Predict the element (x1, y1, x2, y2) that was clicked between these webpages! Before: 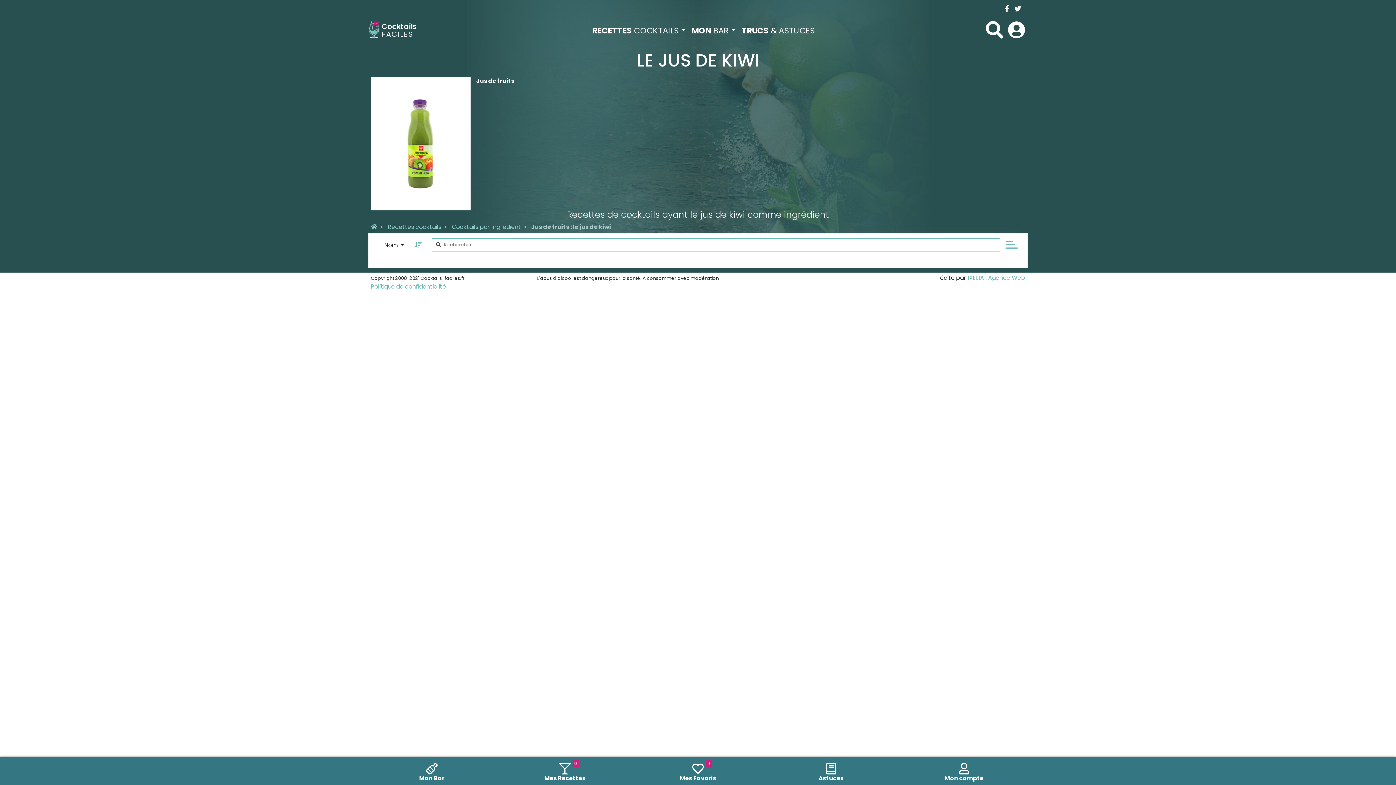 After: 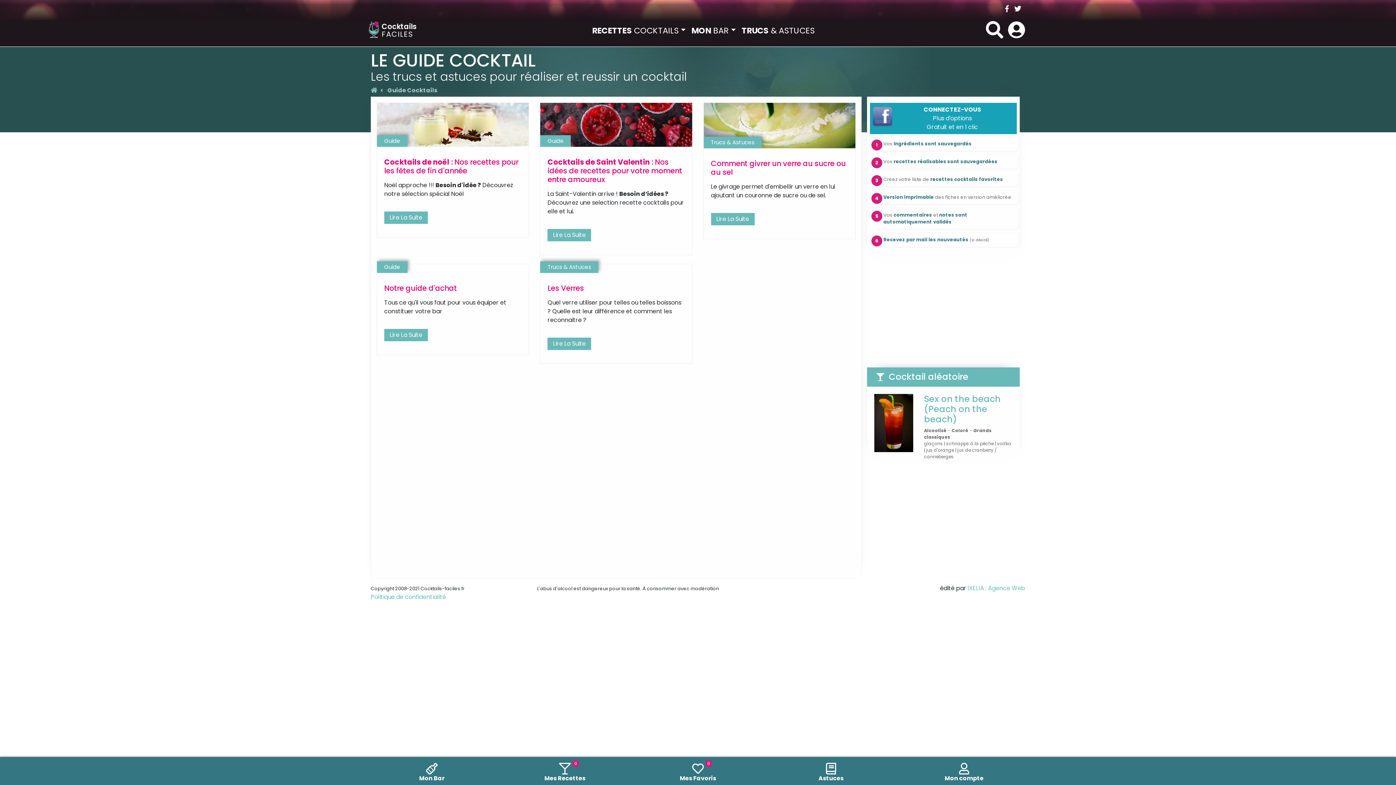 Action: bbox: (738, 21, 817, 39) label: TRUCS & ASTUCES